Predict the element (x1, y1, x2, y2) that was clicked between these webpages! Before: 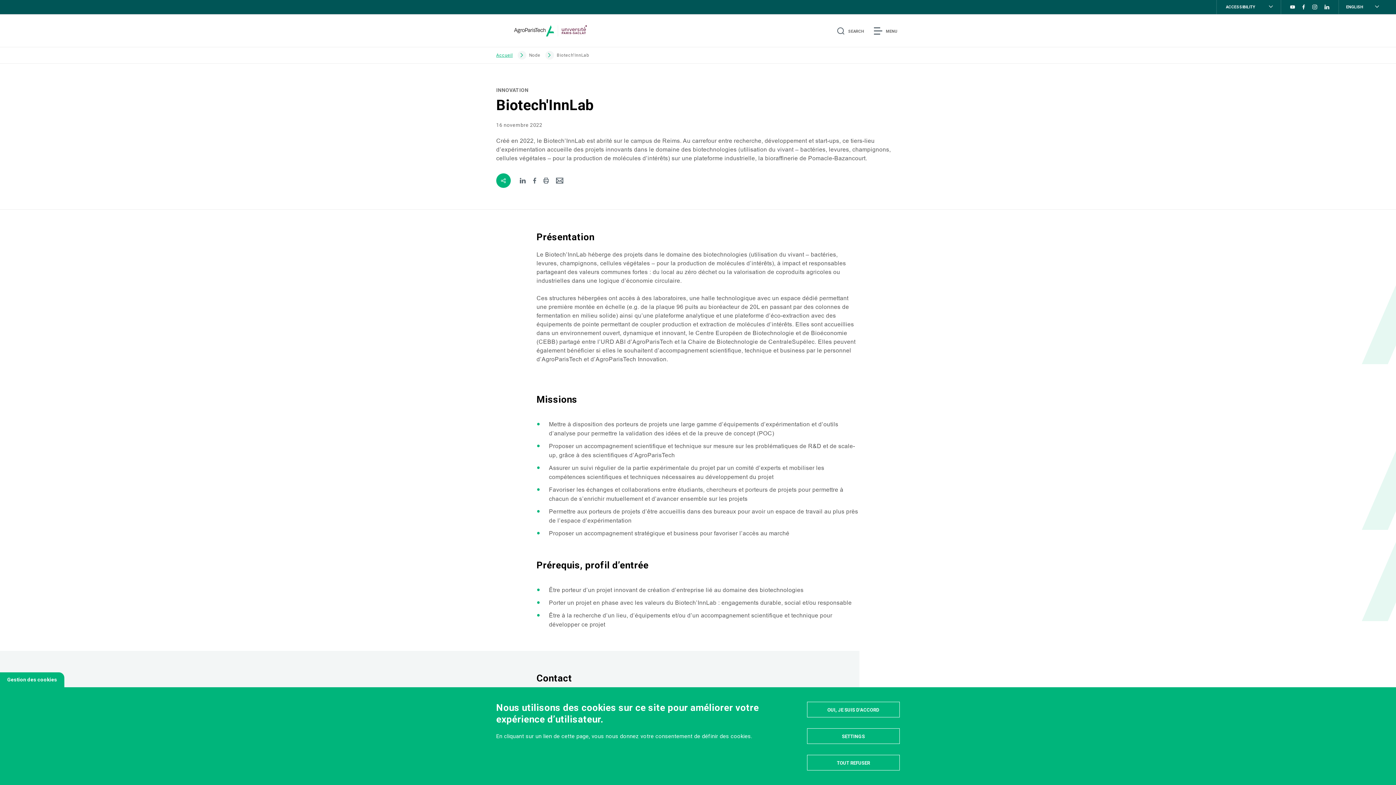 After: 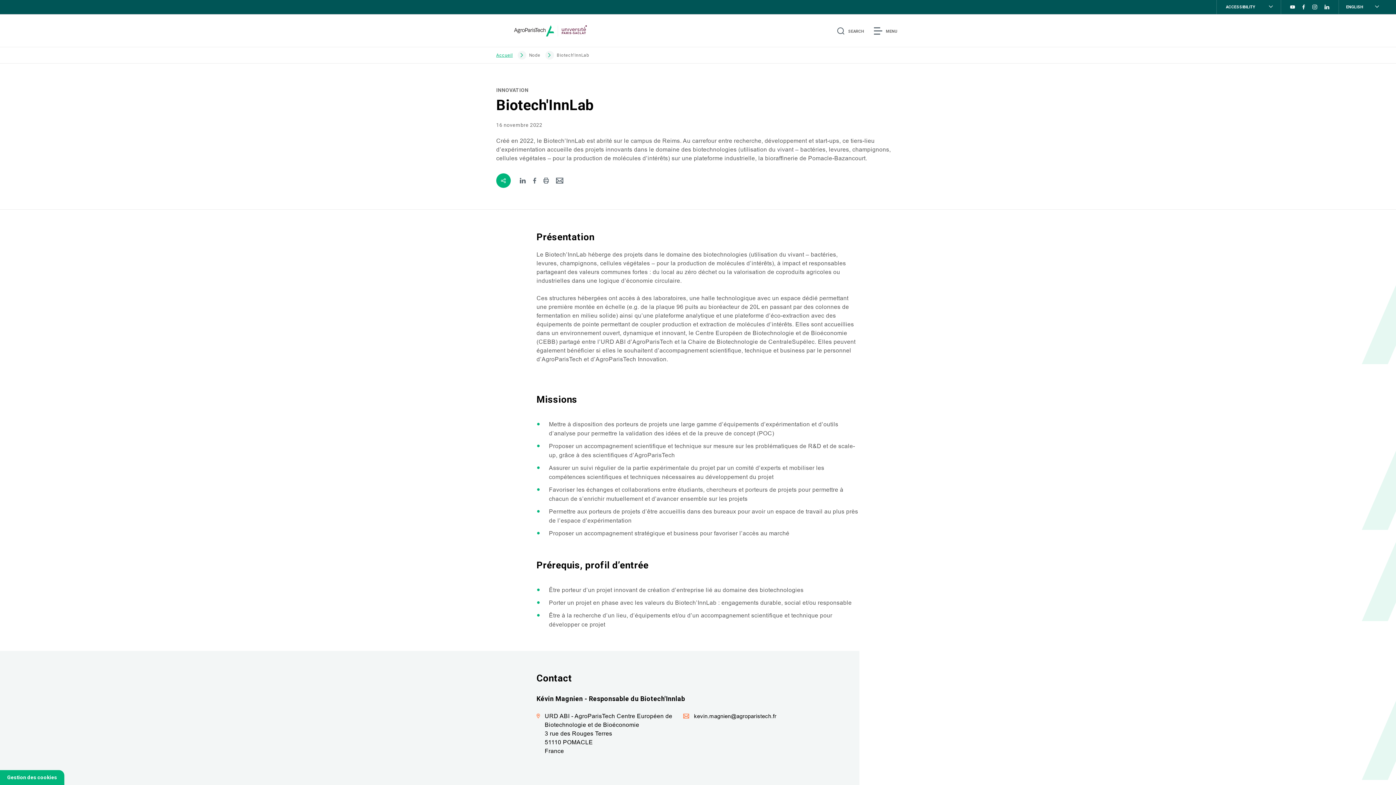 Action: label: TOUT REFUSER bbox: (807, 755, 900, 770)